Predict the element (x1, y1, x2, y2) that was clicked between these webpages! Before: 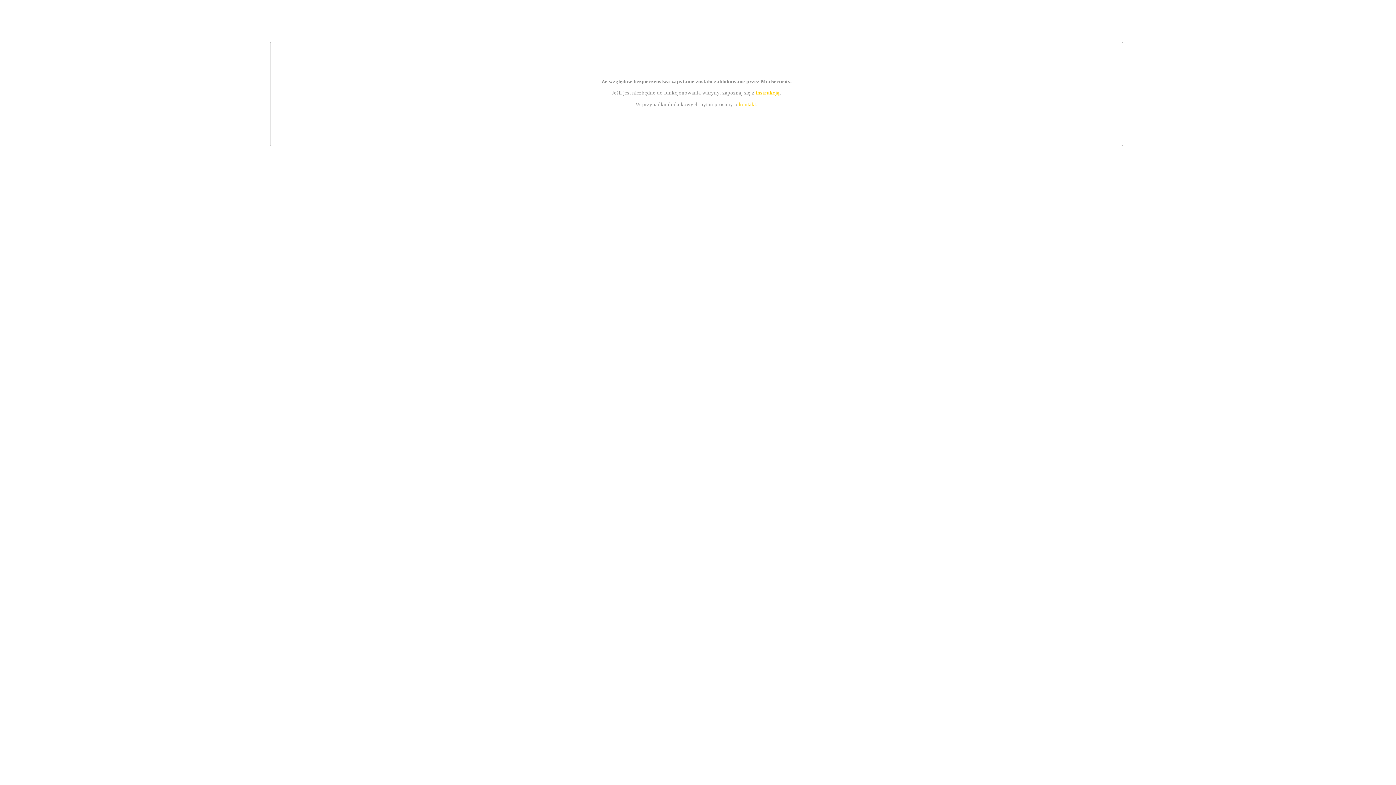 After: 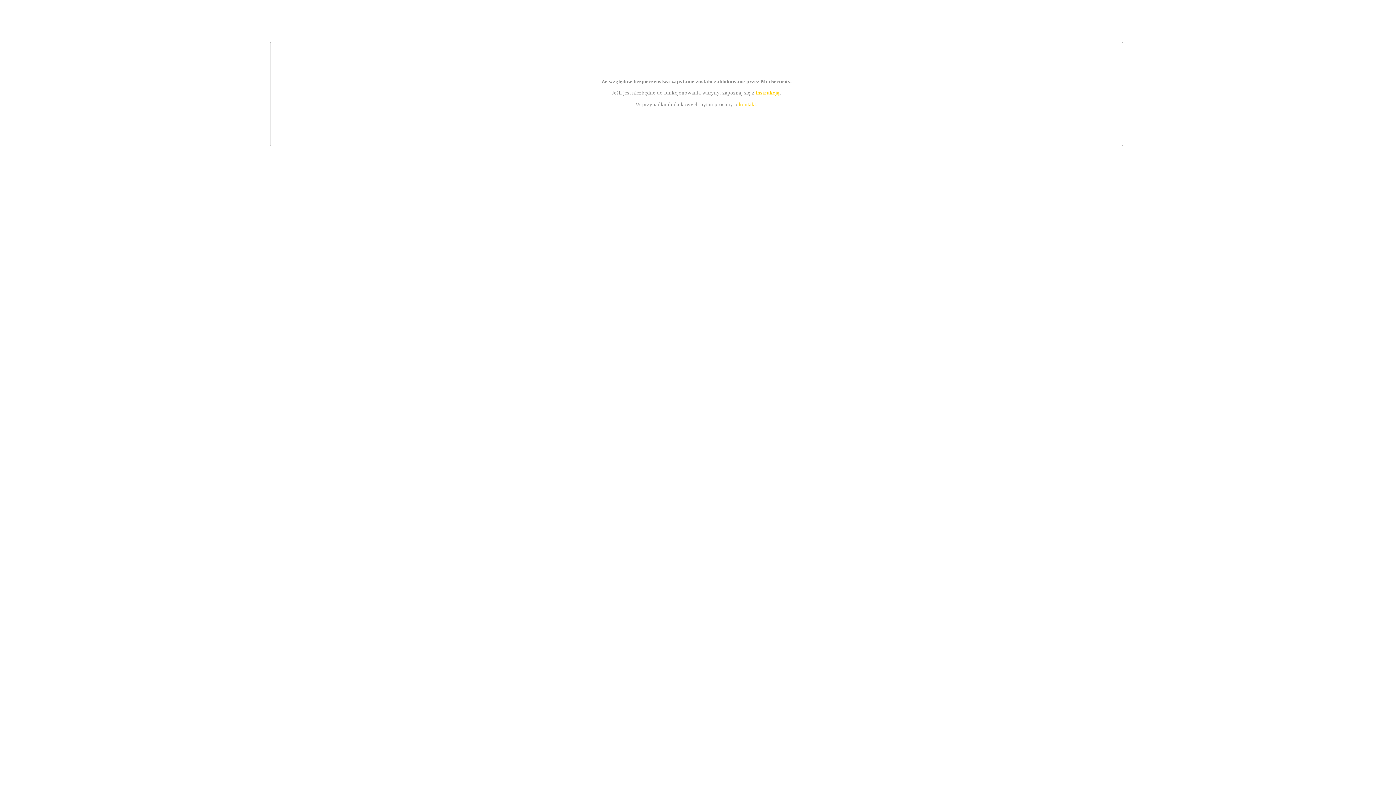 Action: bbox: (755, 89, 779, 95) label: instrukcją